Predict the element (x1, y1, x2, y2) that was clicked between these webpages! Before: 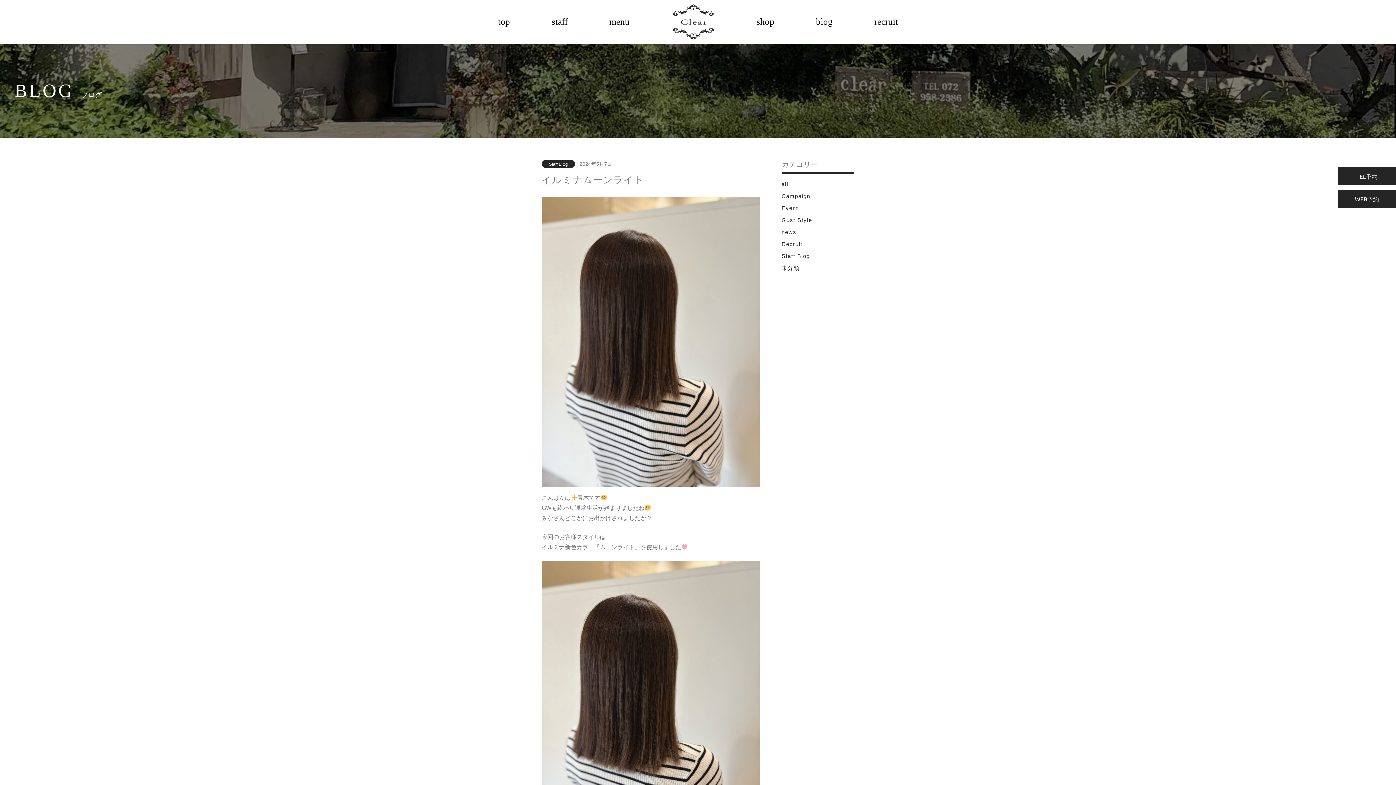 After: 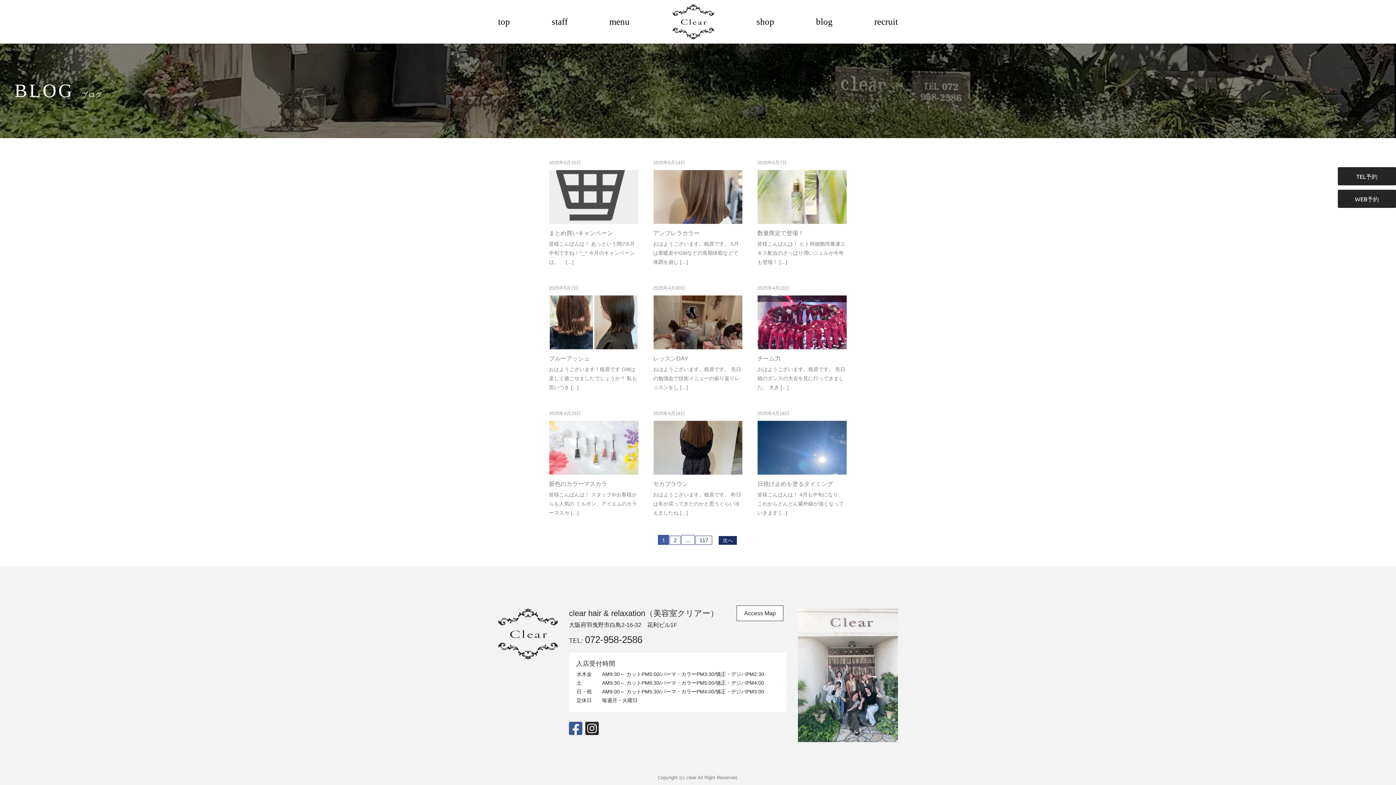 Action: label: all bbox: (781, 181, 788, 187)